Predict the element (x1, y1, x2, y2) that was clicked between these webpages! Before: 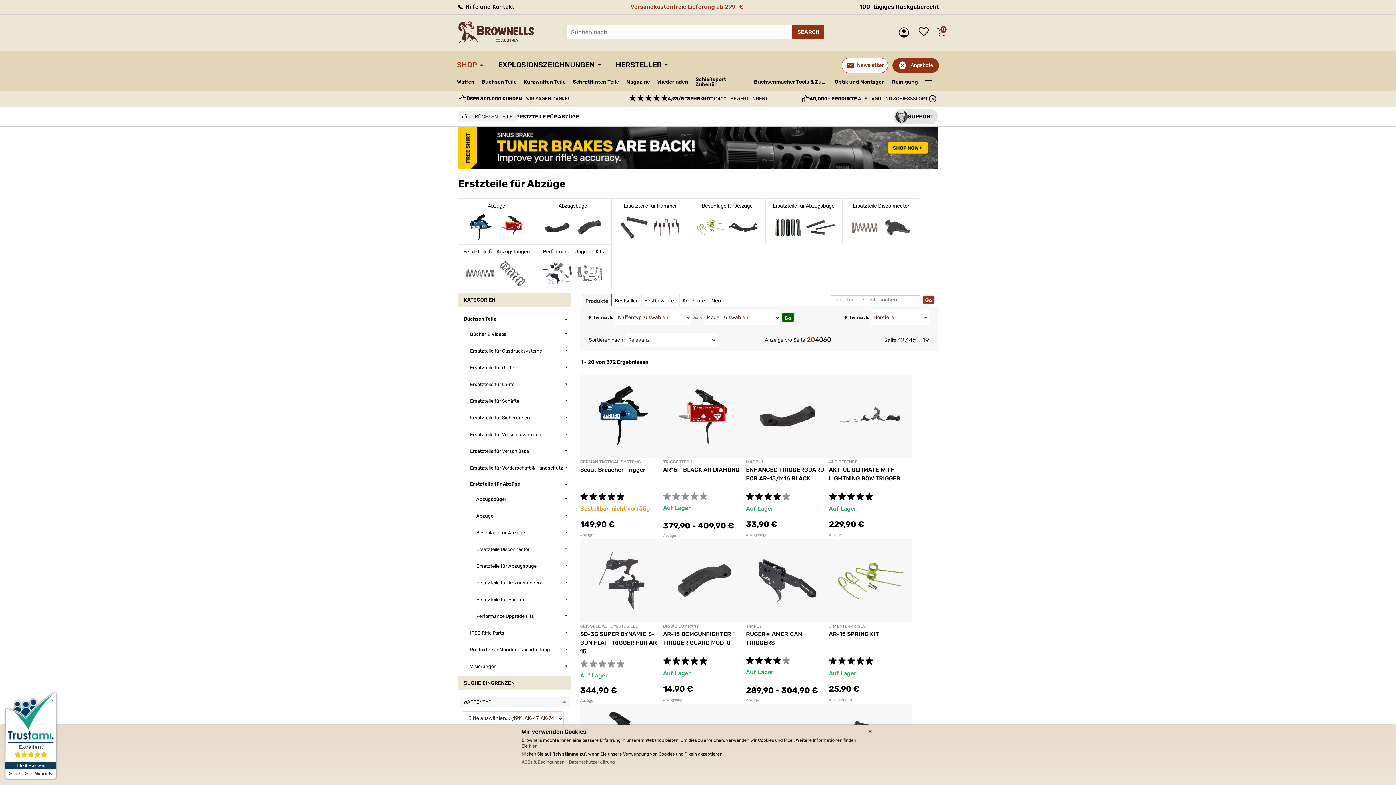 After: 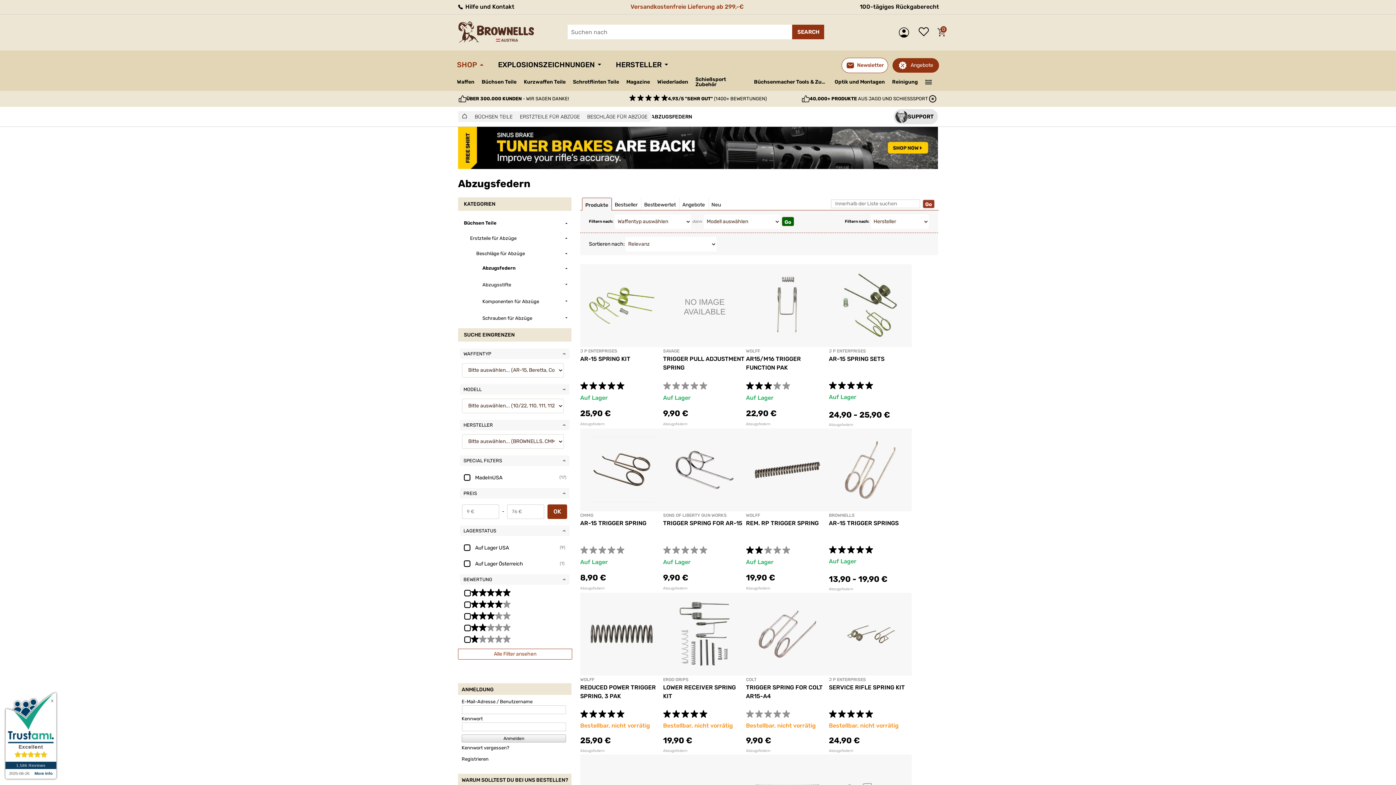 Action: bbox: (829, 698, 853, 702) label: Abzugsfedern